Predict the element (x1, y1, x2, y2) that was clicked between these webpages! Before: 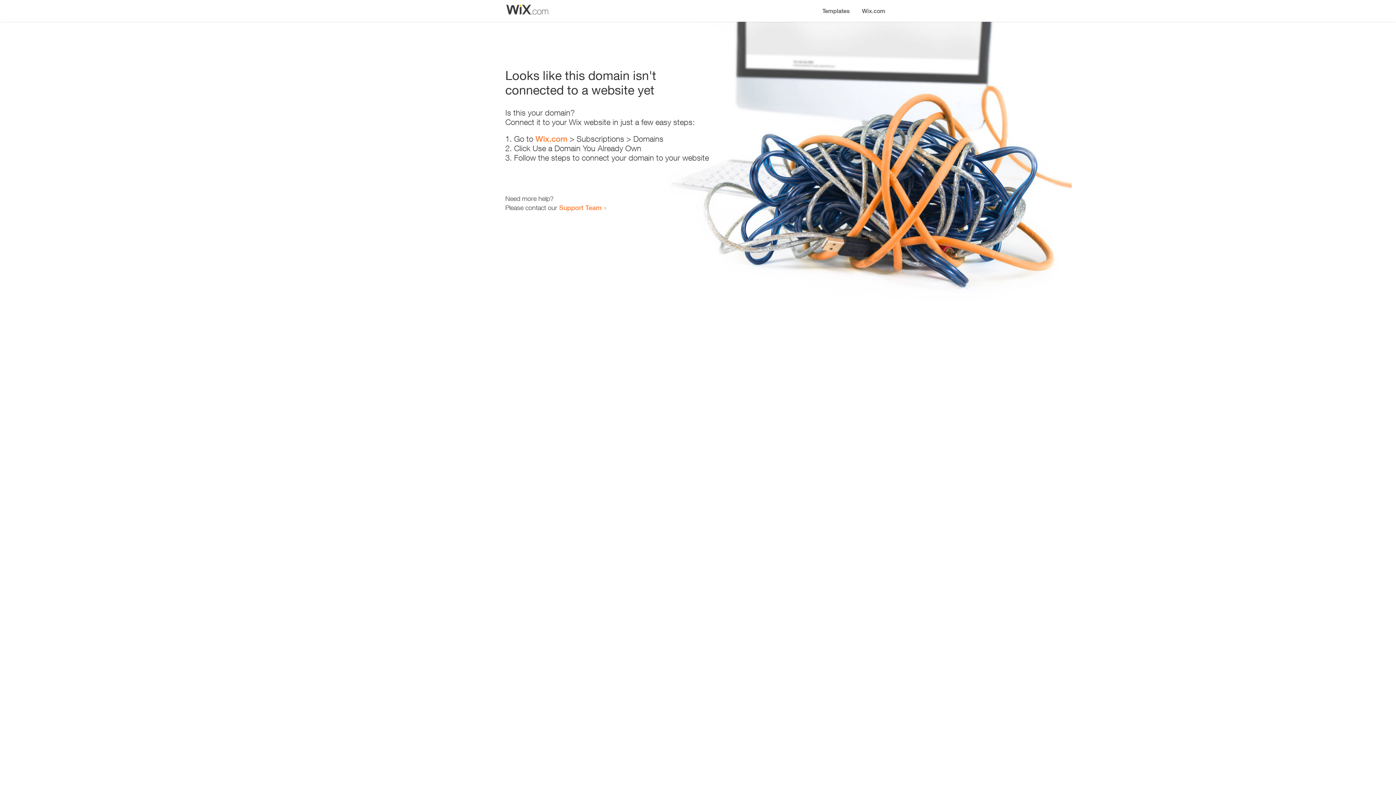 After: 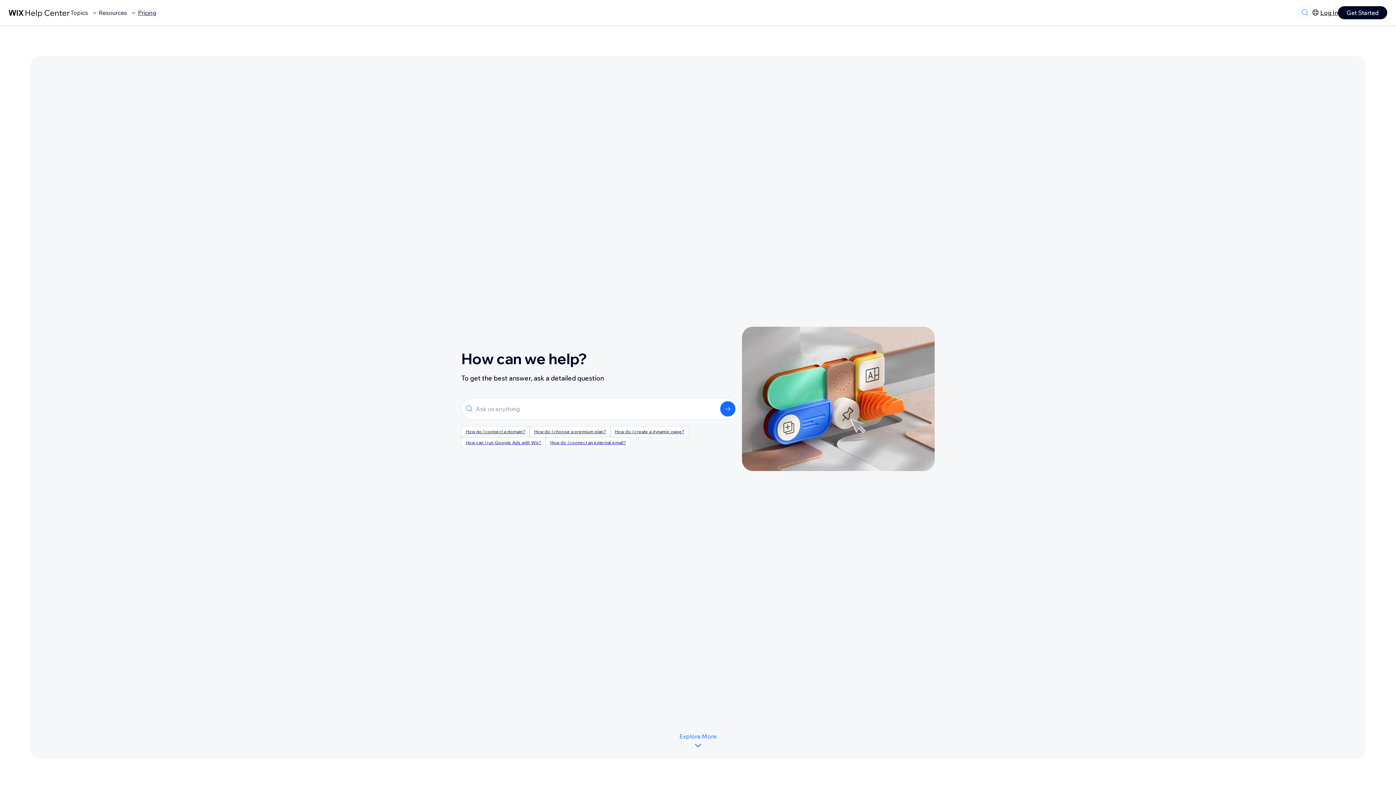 Action: bbox: (559, 203, 601, 211) label: Support Team